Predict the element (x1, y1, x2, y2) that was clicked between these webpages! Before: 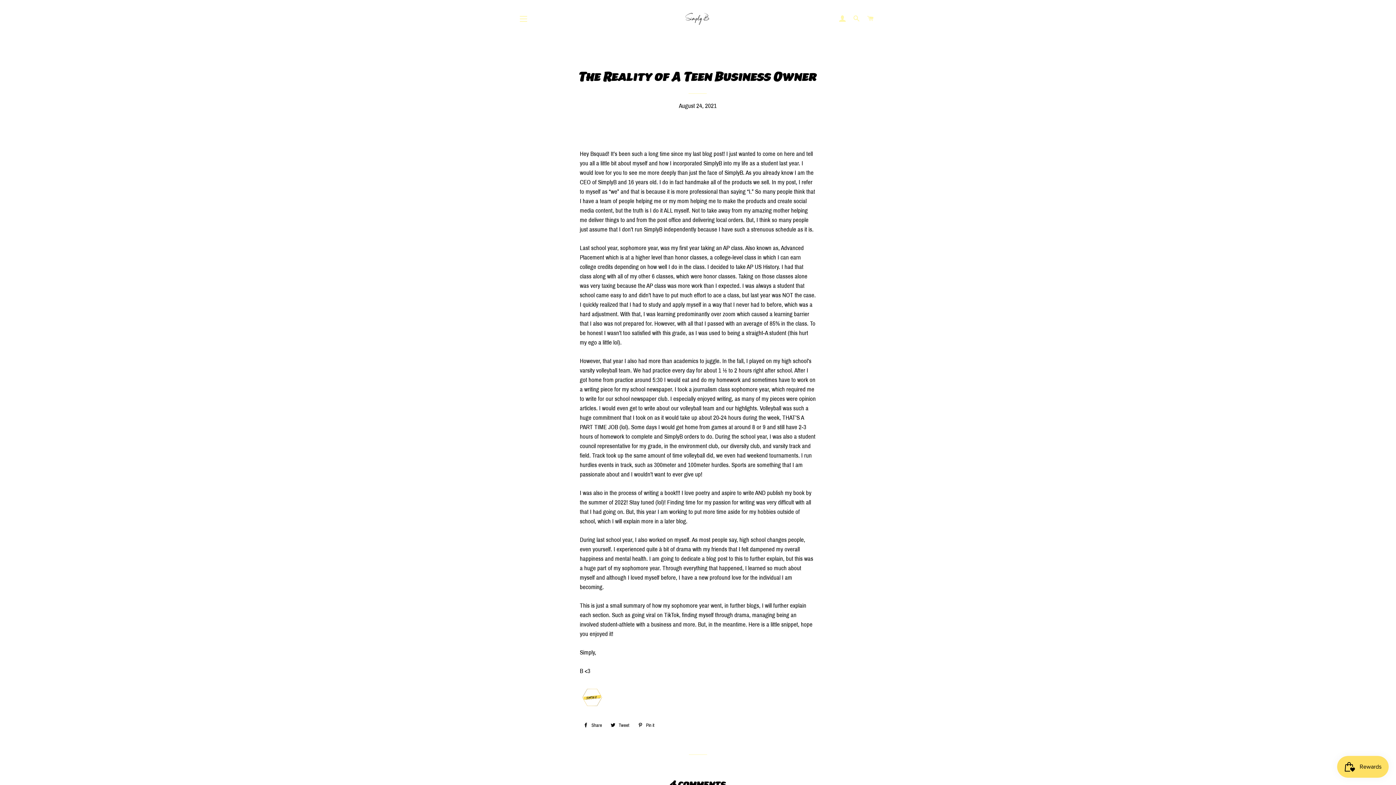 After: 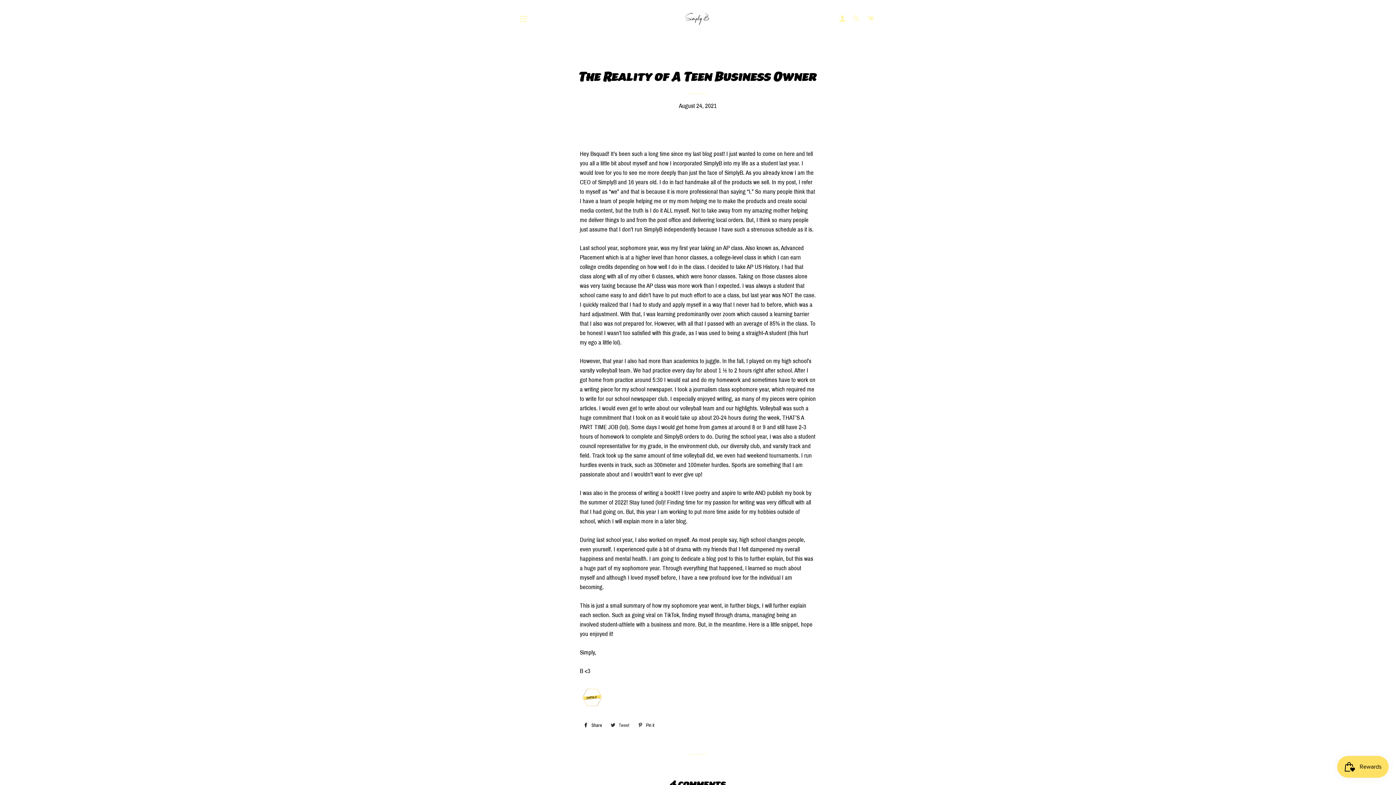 Action: label:  Tweet
Tweet on Twitter bbox: (607, 720, 633, 731)